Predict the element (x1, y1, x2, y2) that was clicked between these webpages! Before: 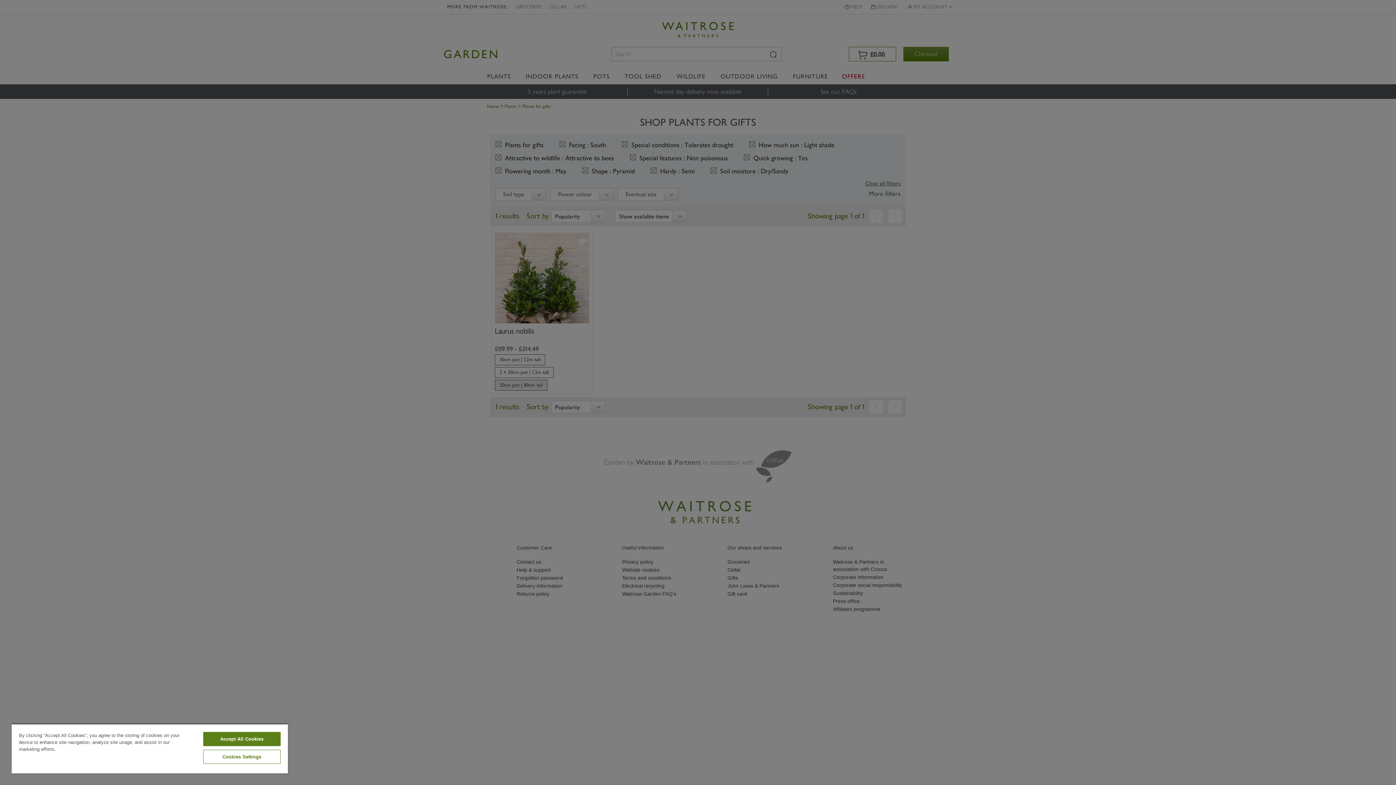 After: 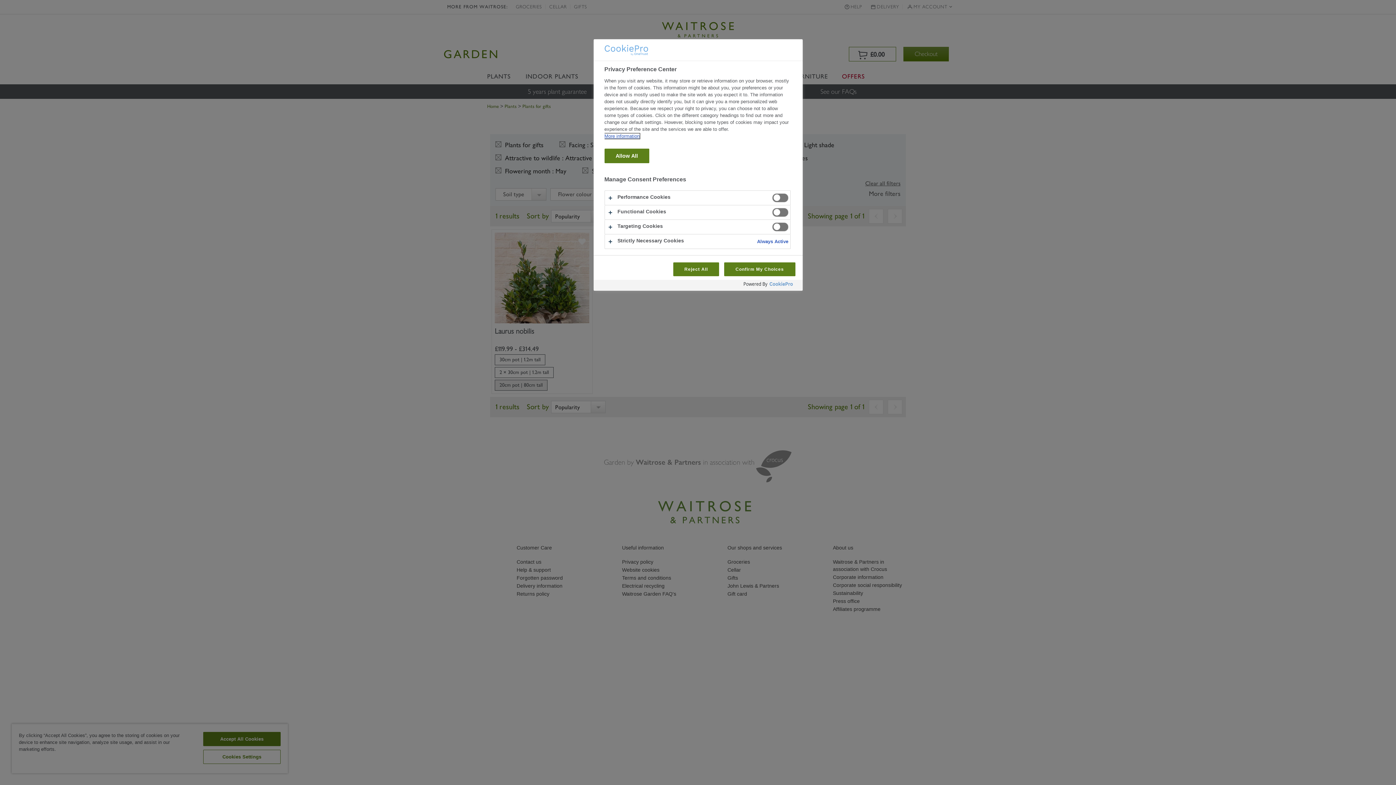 Action: bbox: (203, 750, 280, 764) label: Cookies Settings